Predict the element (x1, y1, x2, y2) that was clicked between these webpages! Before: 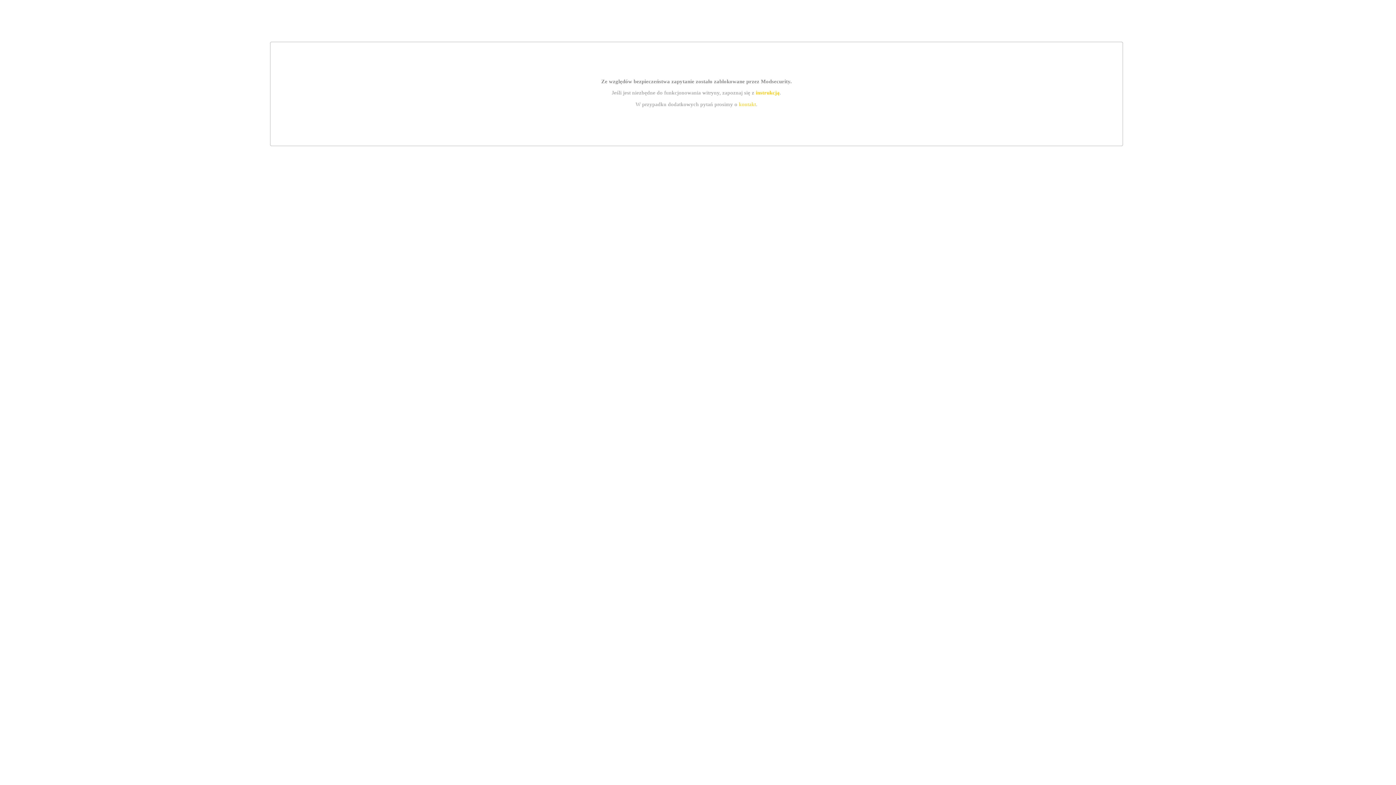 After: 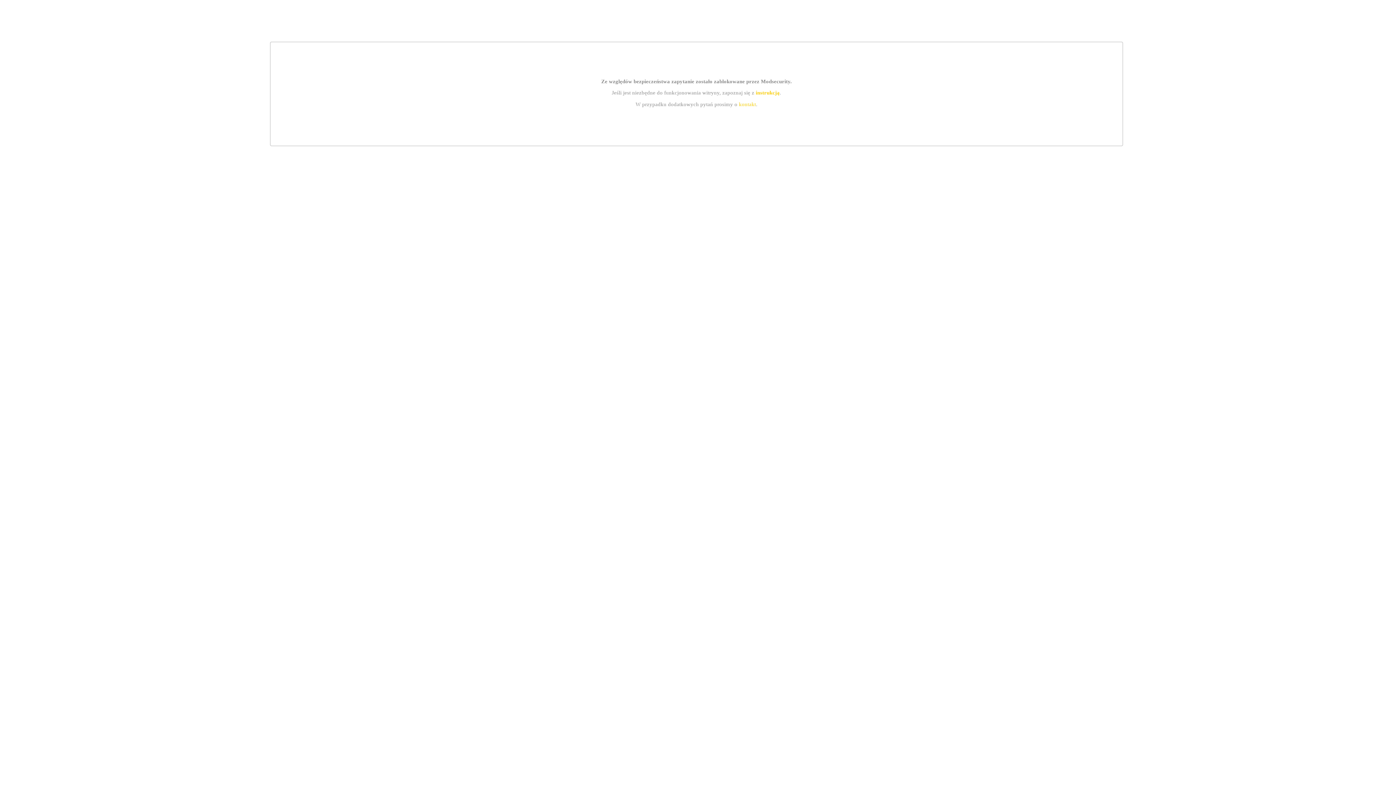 Action: bbox: (755, 89, 779, 95) label: instrukcją